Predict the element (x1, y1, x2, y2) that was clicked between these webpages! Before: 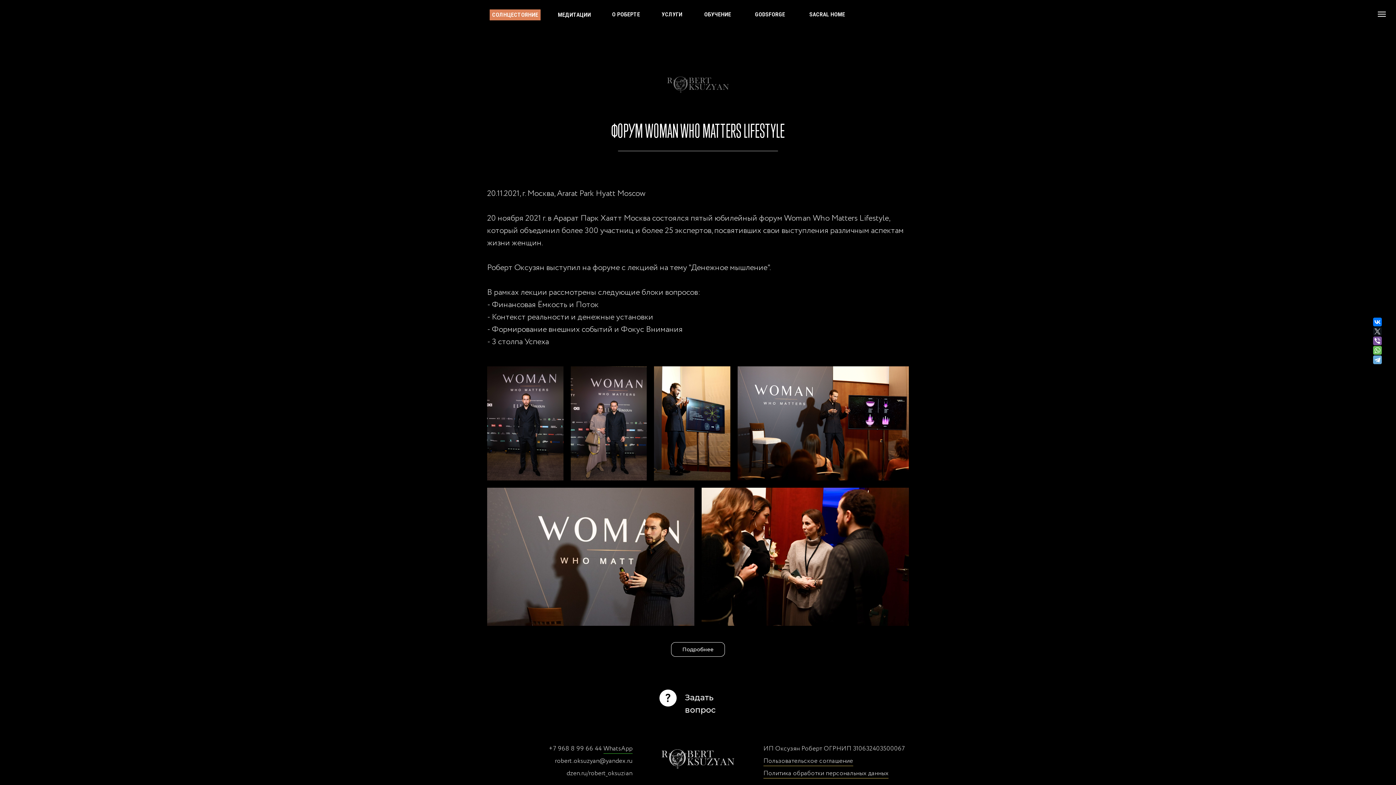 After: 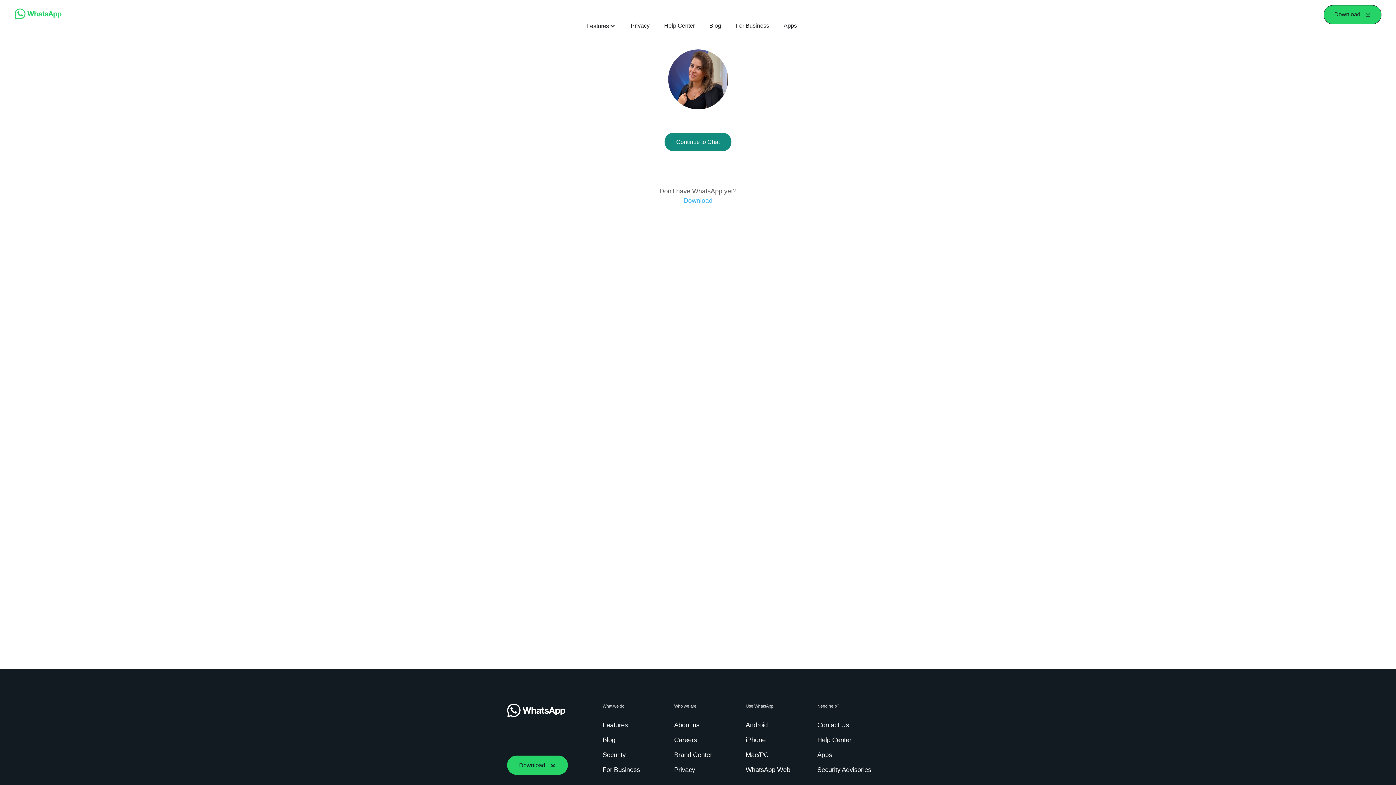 Action: label: WhatsApp bbox: (603, 744, 632, 754)